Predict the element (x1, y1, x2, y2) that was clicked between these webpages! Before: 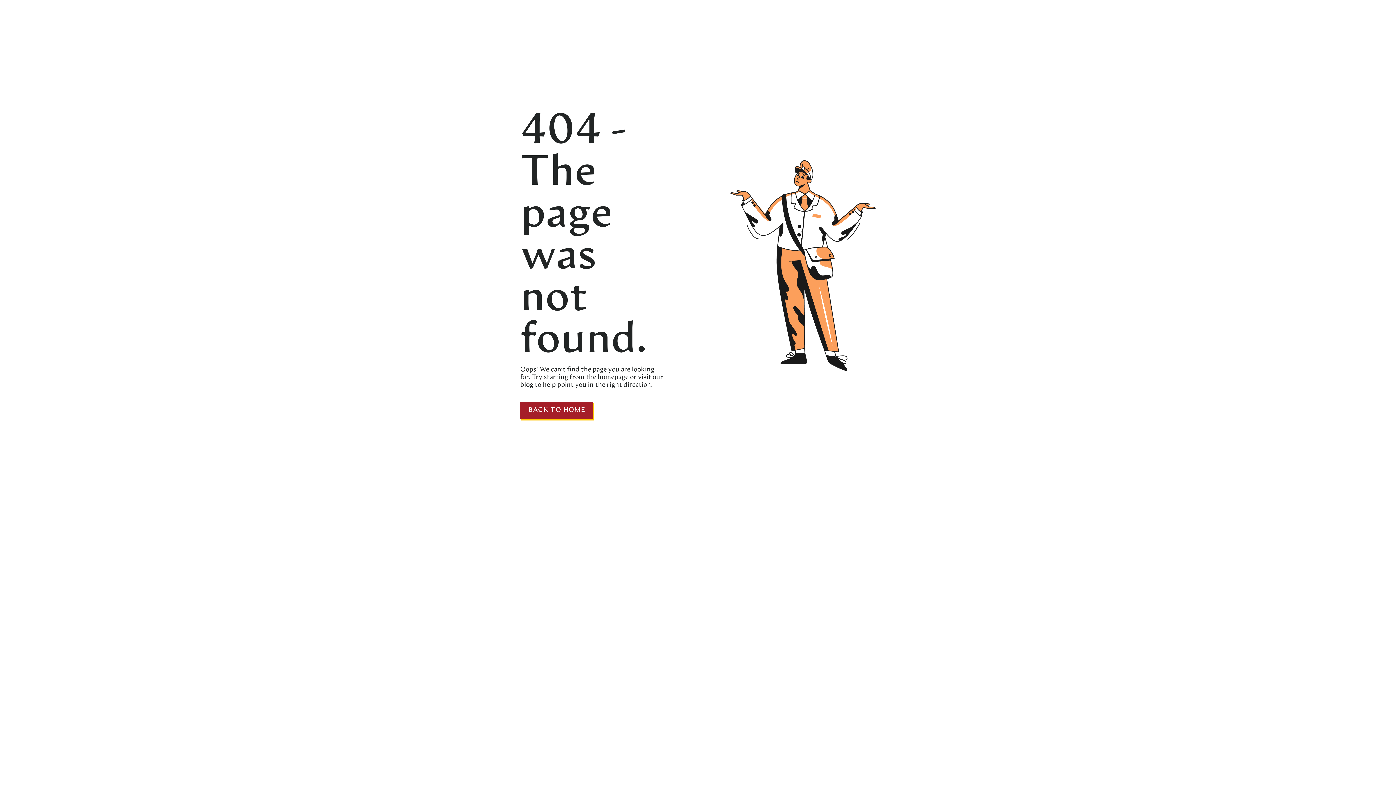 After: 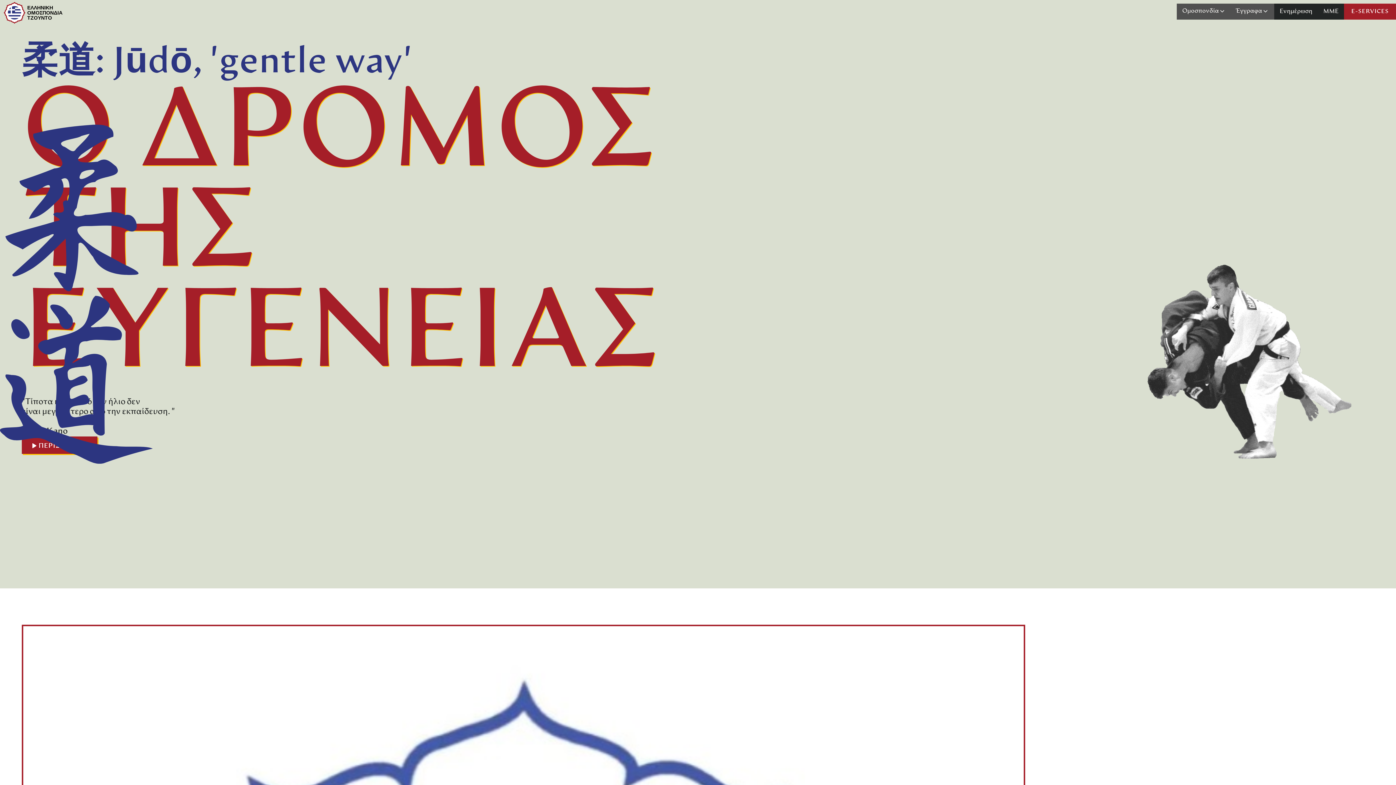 Action: label:  homepage bbox: (596, 374, 628, 381)